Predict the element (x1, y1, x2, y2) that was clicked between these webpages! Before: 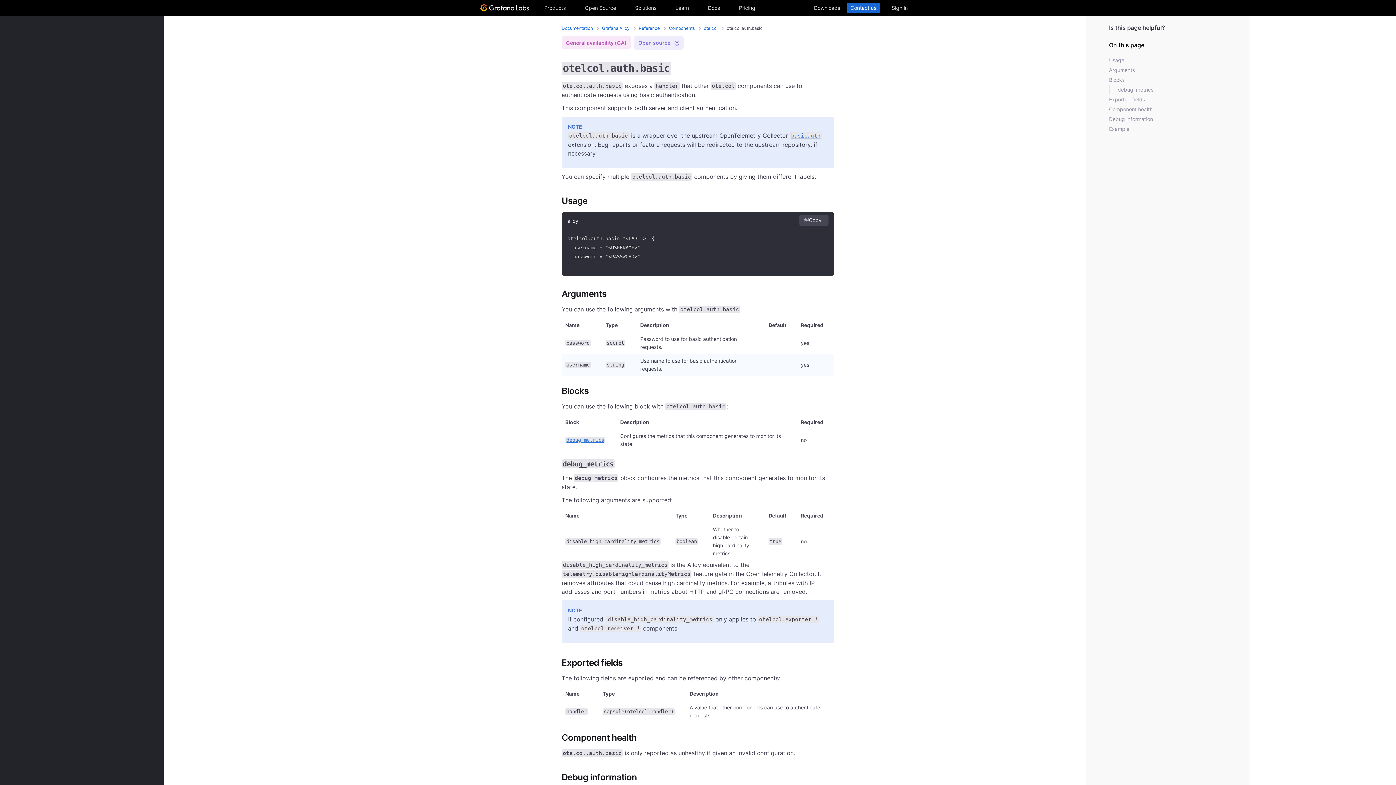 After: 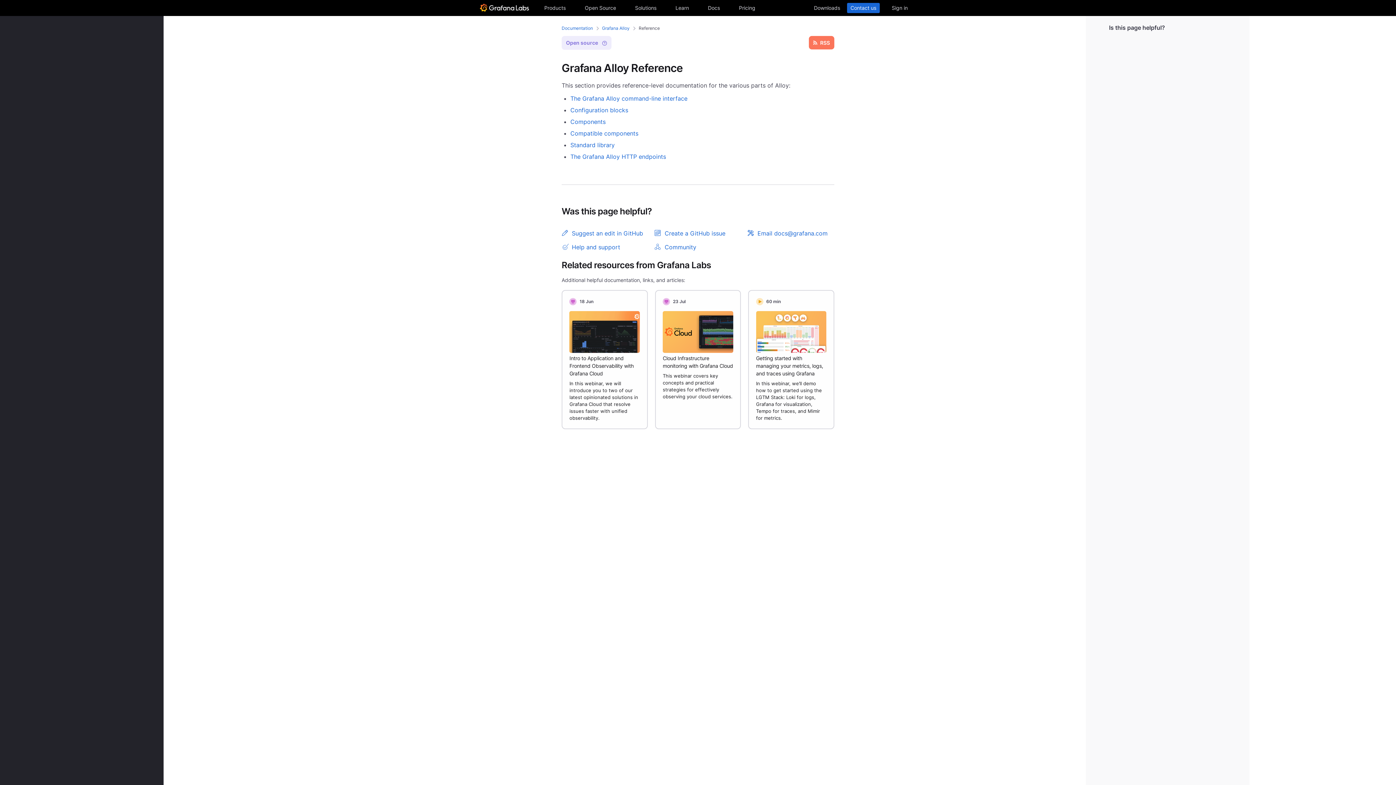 Action: bbox: (22, 219, 150, 229) label: Reference